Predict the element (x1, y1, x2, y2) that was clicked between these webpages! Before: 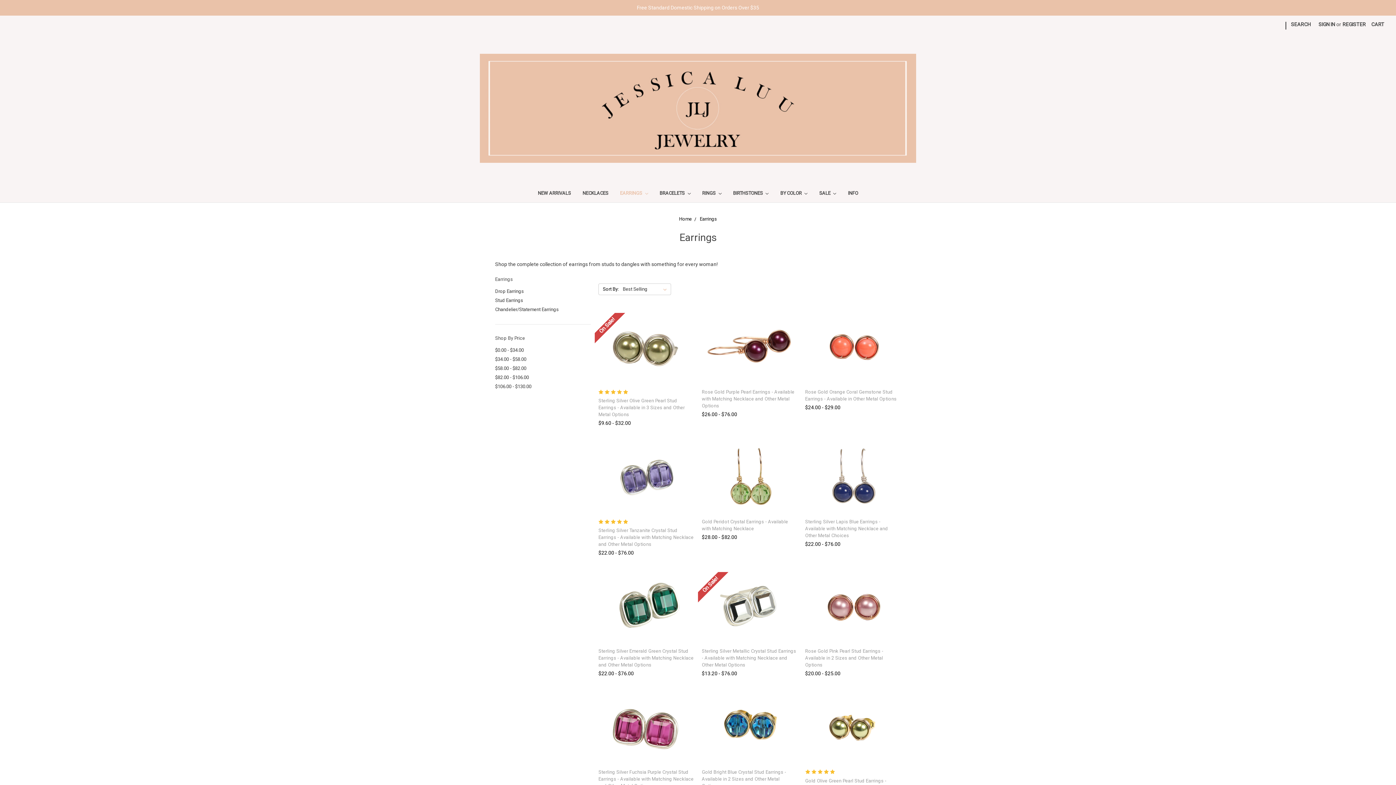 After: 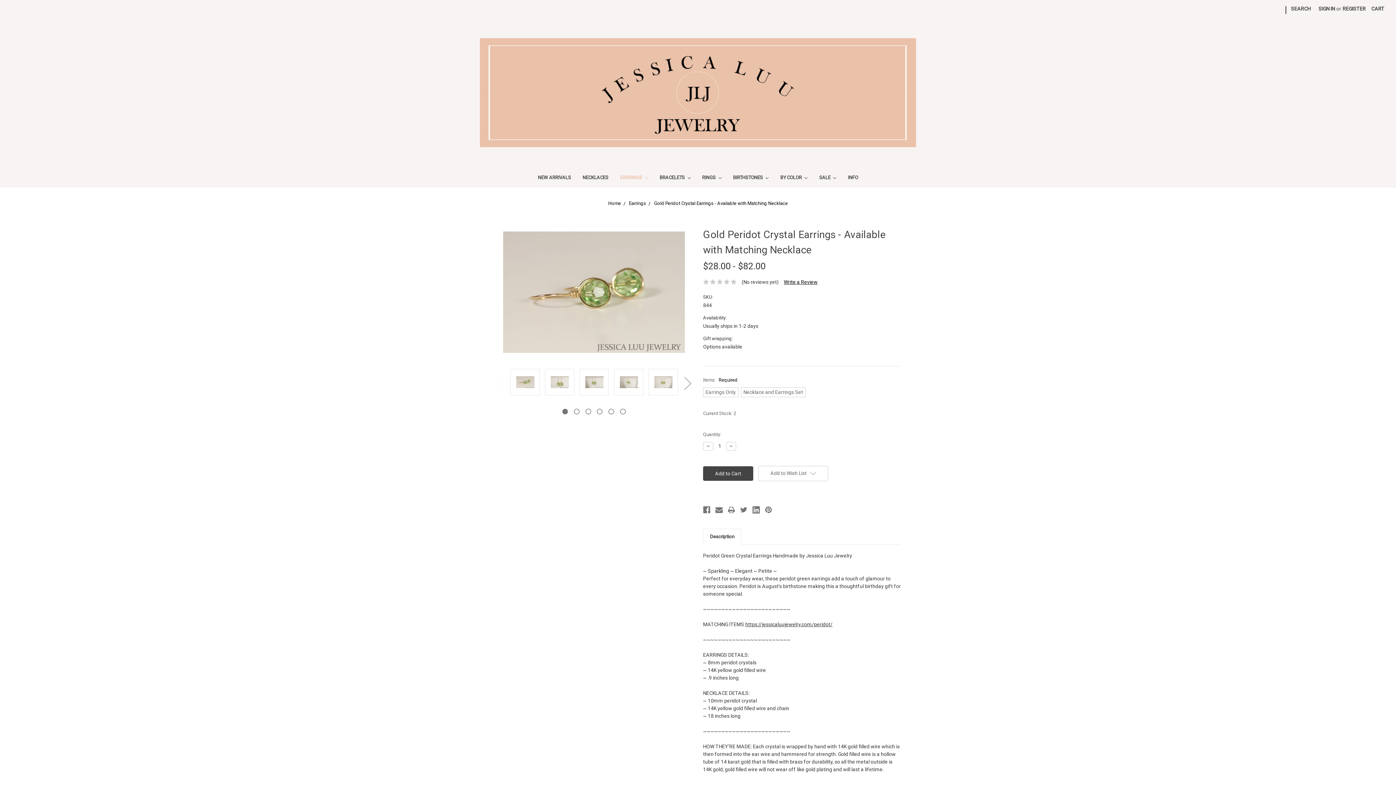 Action: bbox: (725, 473, 774, 484) label: Choose Options